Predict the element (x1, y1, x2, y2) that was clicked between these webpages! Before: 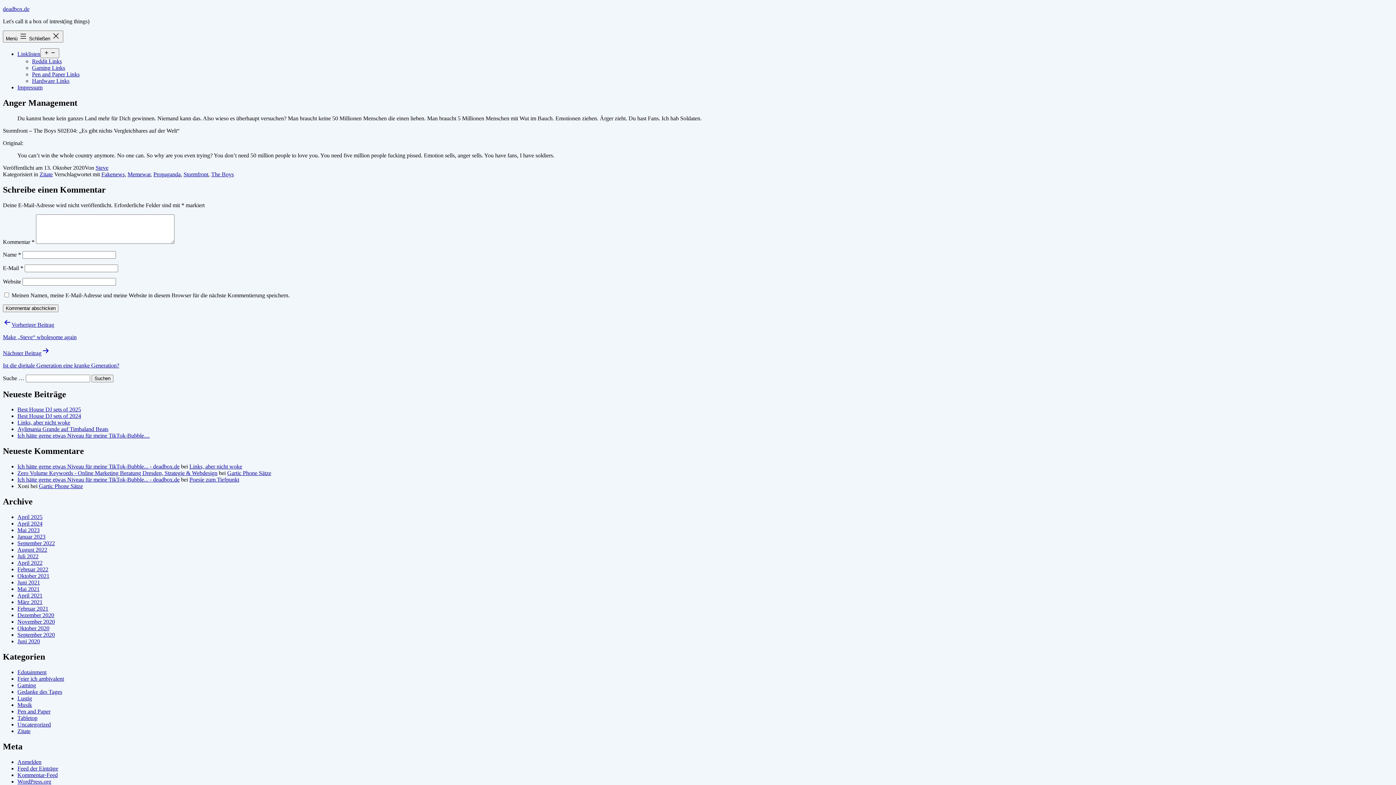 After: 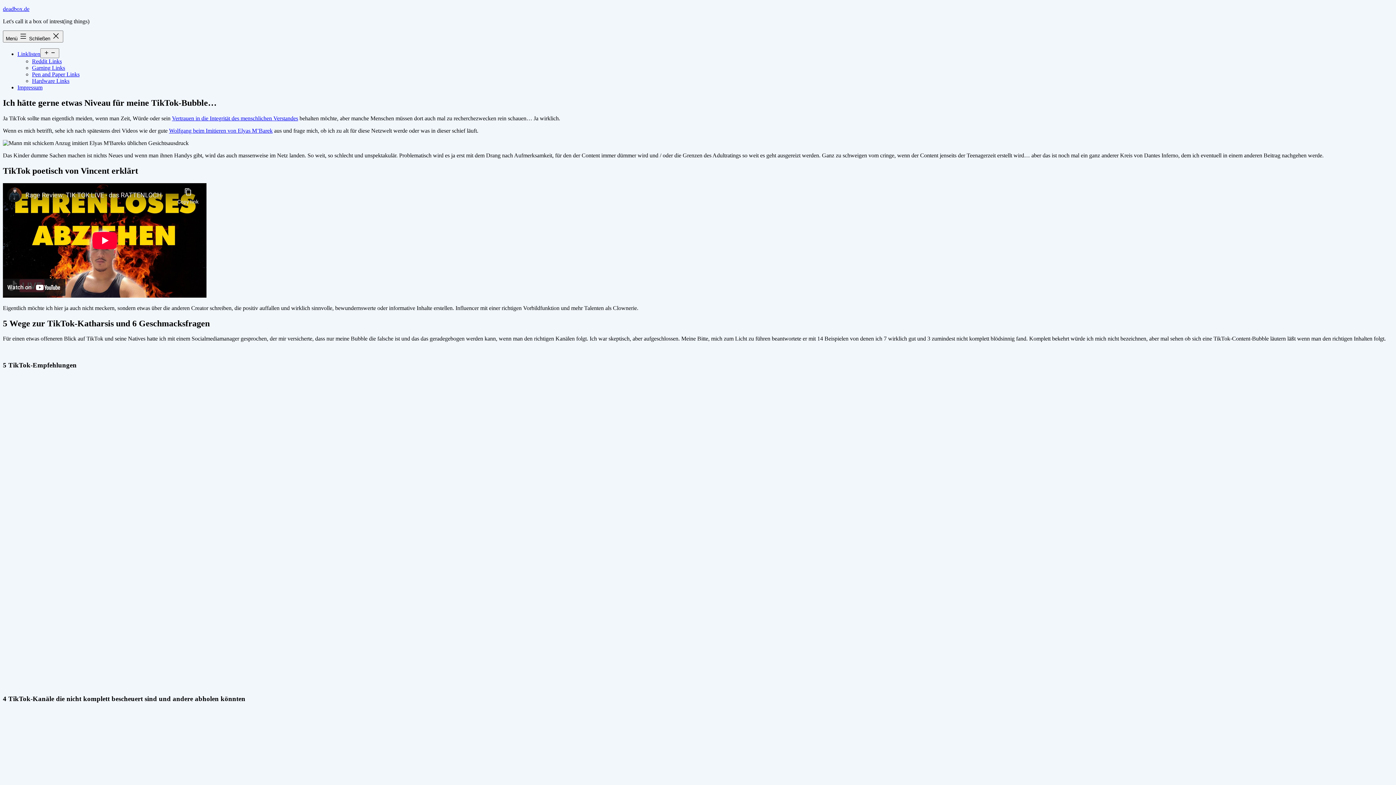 Action: label: Ich hätte gerne etwas Niveau für meine TikTok-Bubble... - deadbox.de bbox: (17, 463, 179, 469)